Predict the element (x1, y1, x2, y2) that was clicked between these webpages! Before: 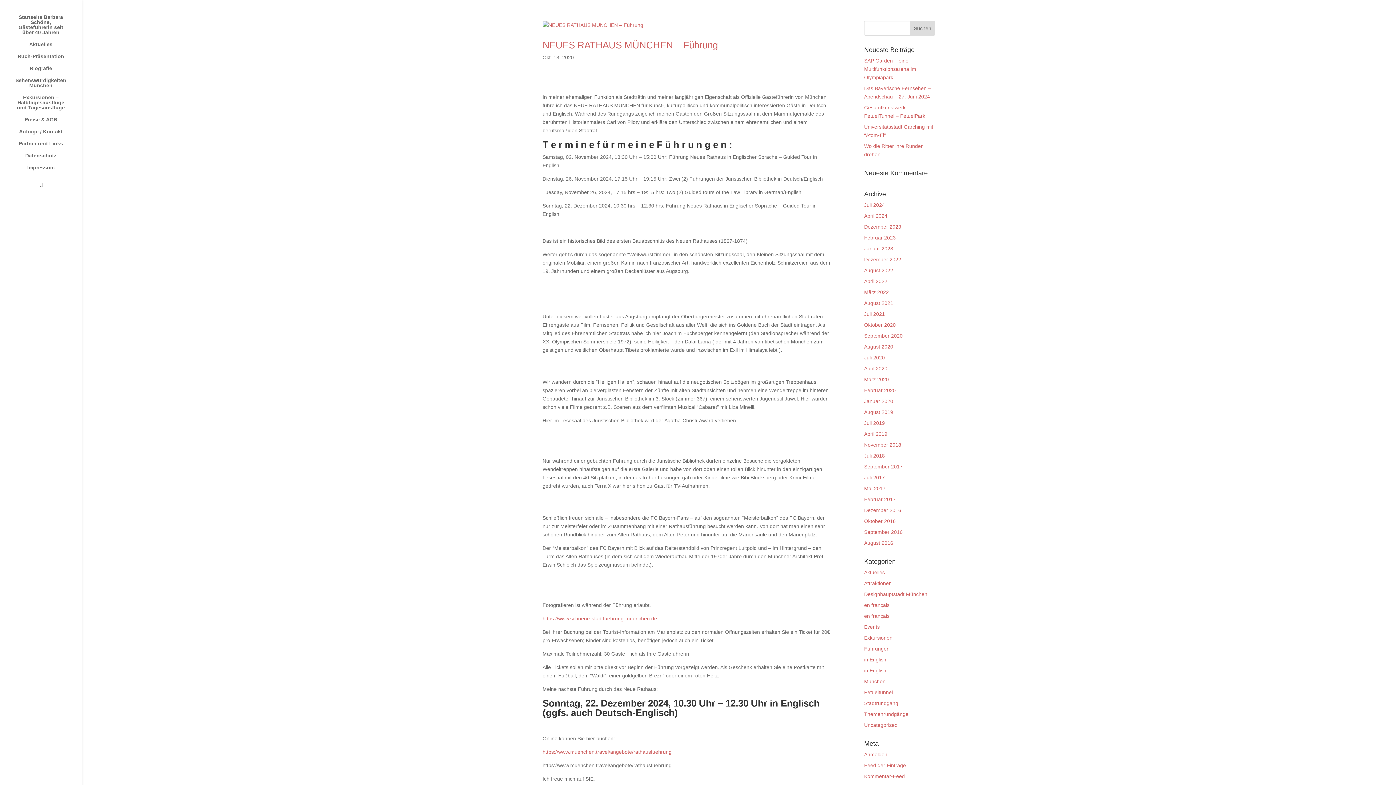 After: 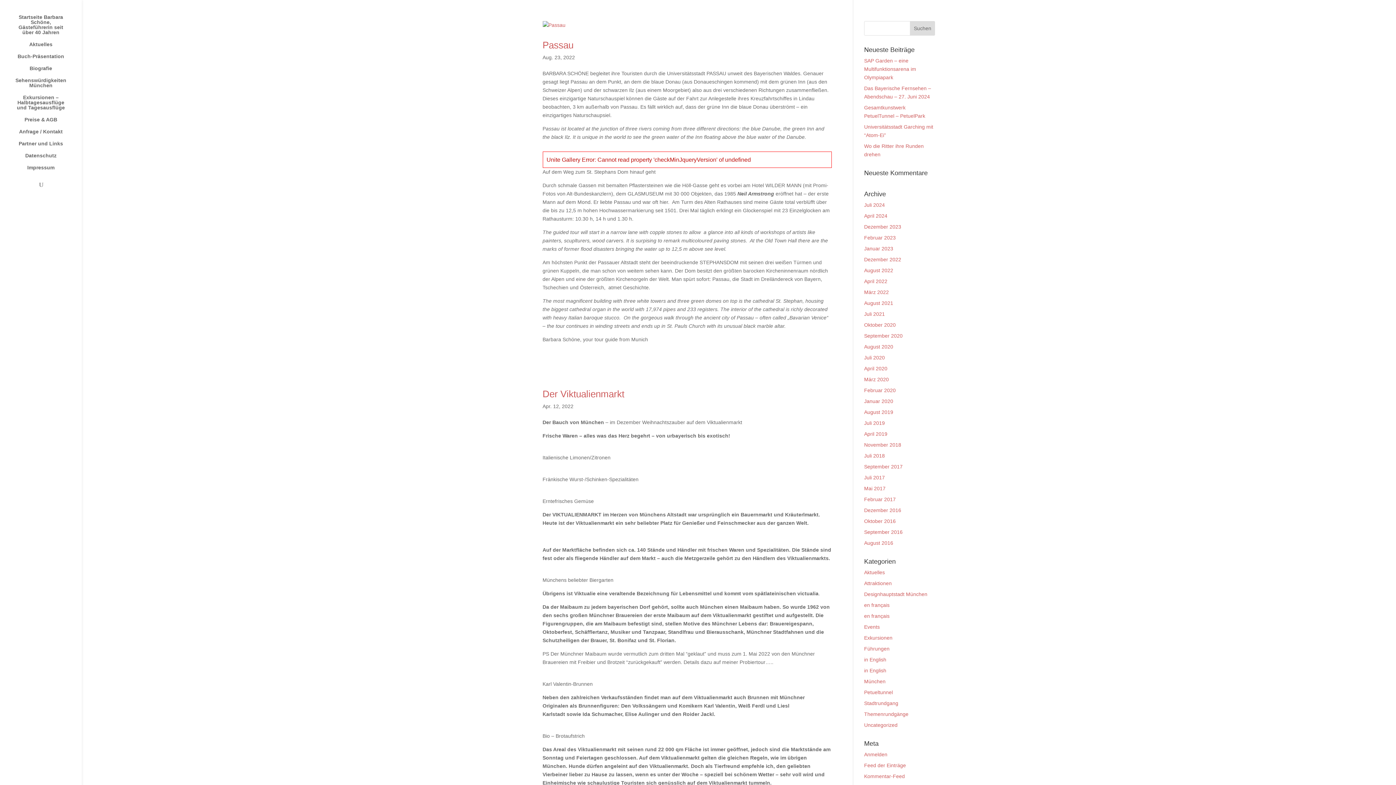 Action: bbox: (864, 646, 889, 652) label: Führungen